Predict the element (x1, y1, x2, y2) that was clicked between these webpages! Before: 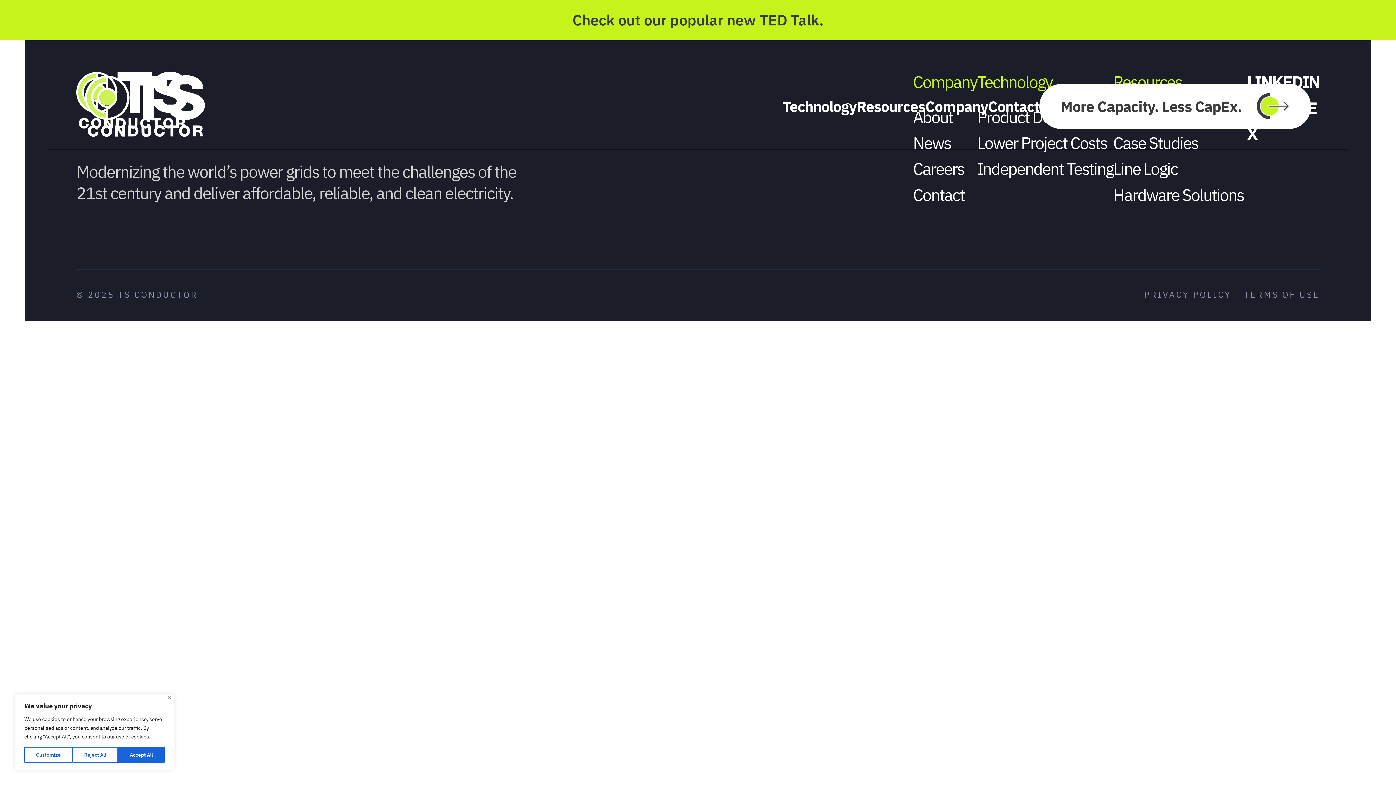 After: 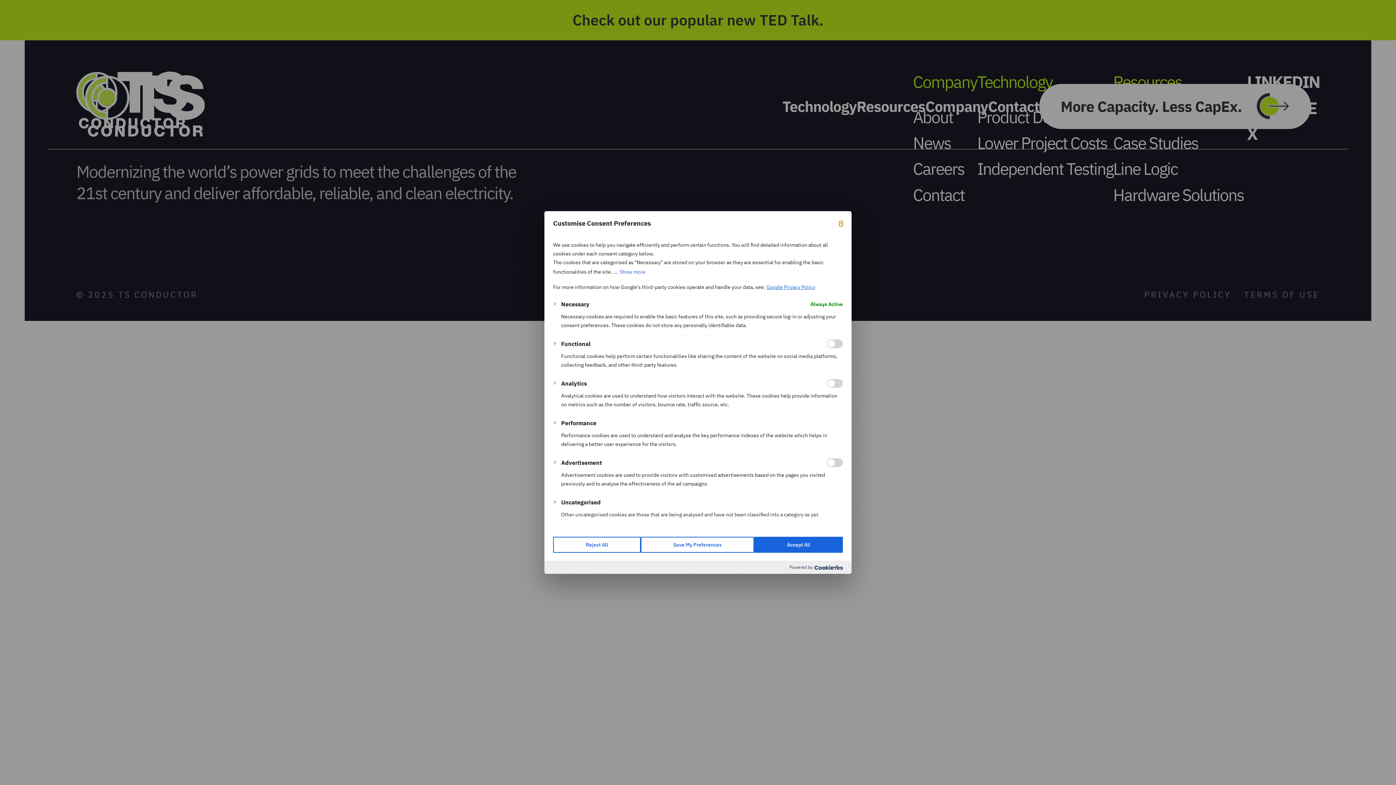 Action: bbox: (24, 747, 72, 763) label: Customize